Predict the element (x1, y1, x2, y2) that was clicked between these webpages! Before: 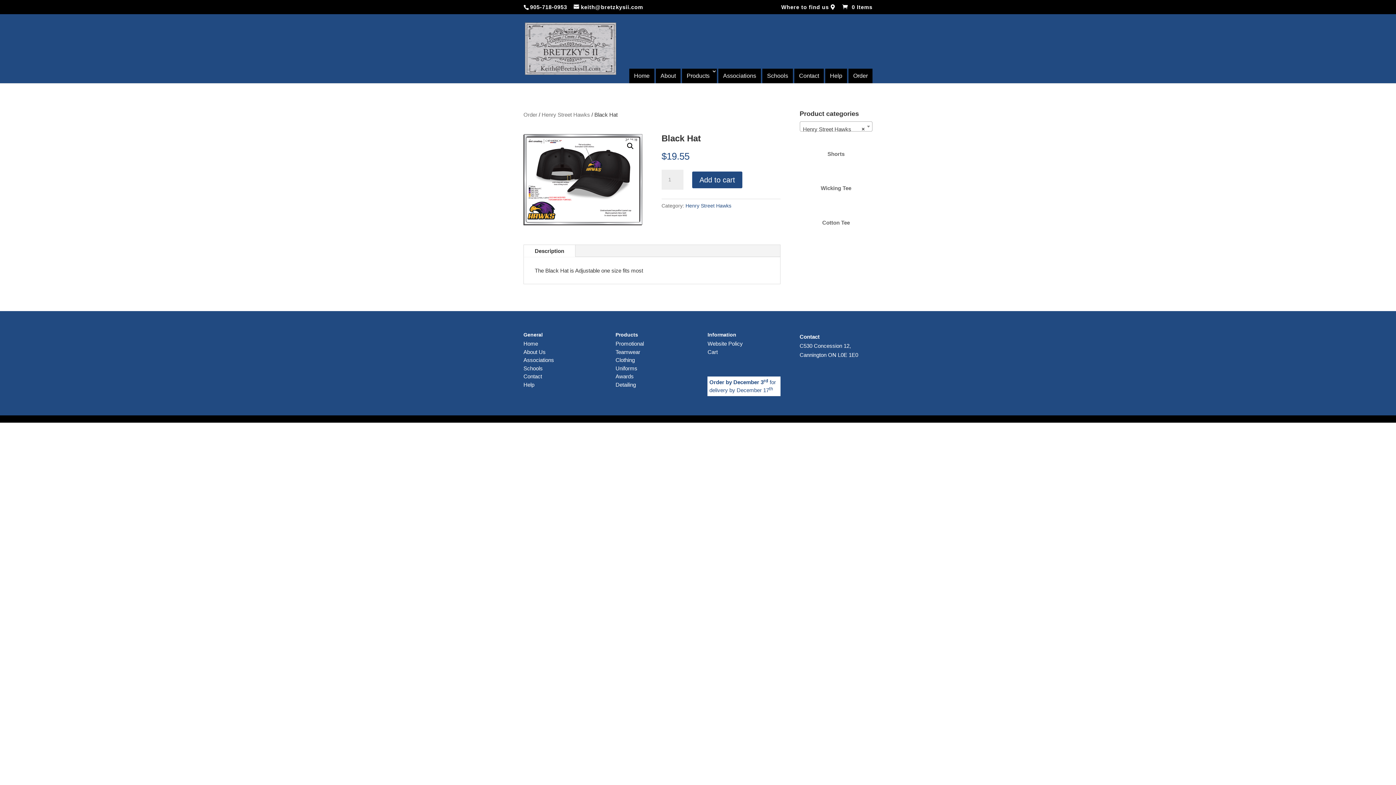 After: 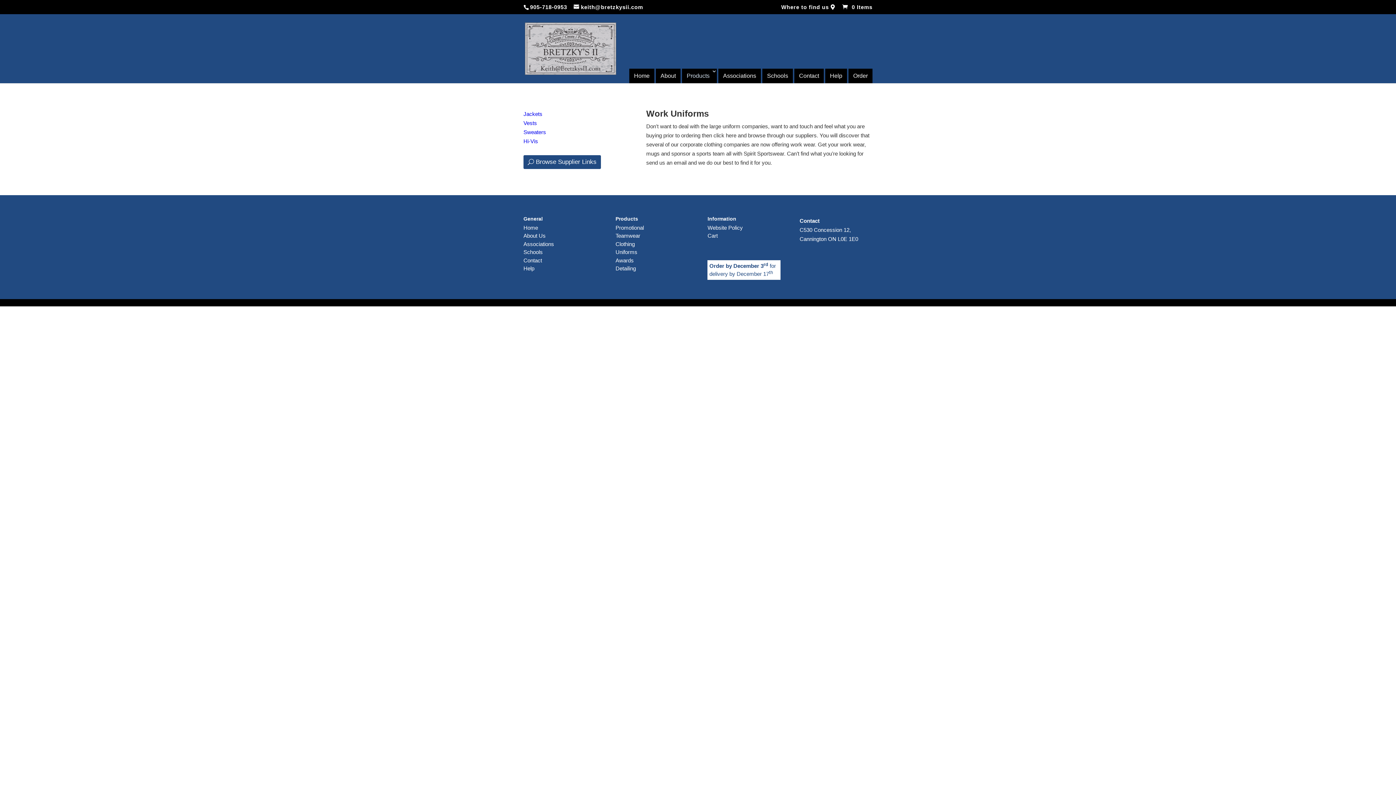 Action: bbox: (615, 365, 637, 371) label: Uniforms